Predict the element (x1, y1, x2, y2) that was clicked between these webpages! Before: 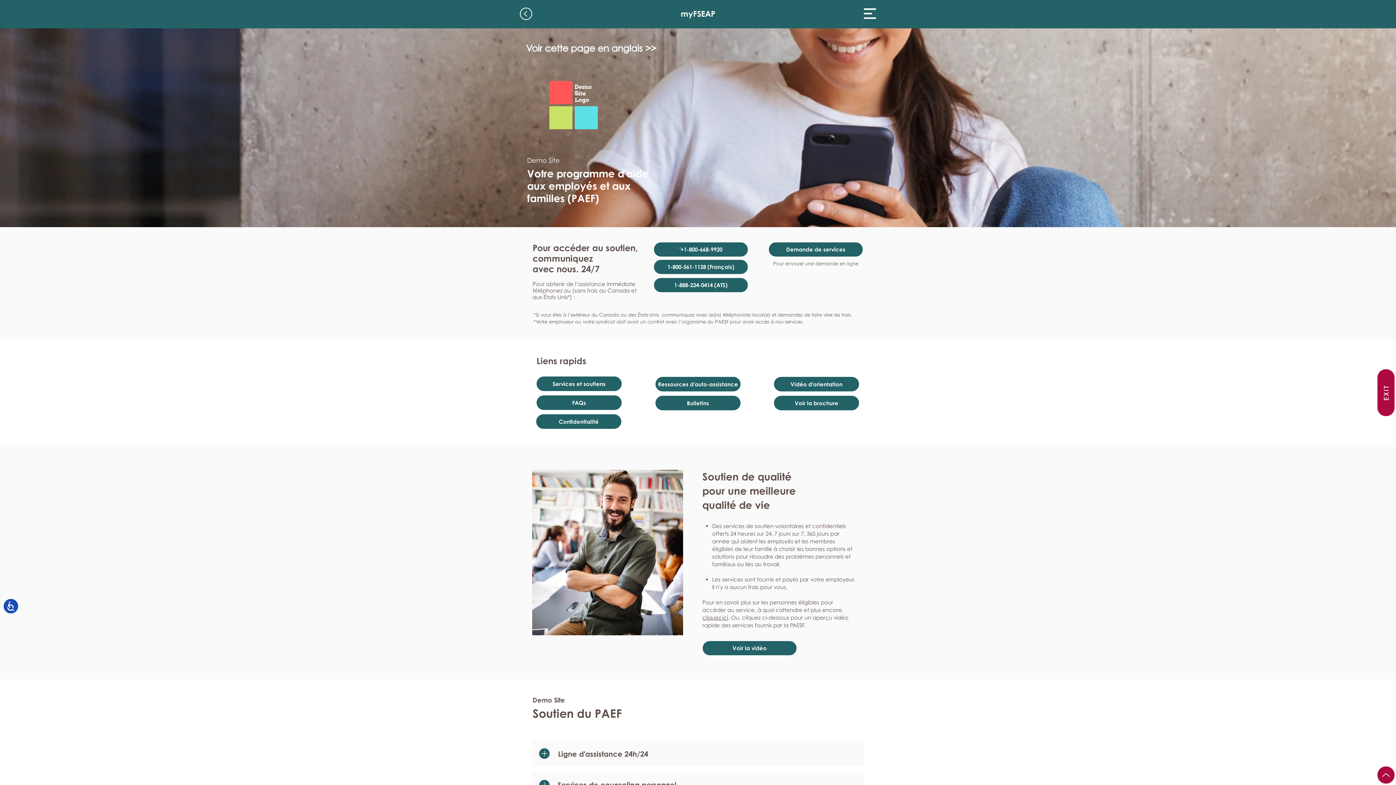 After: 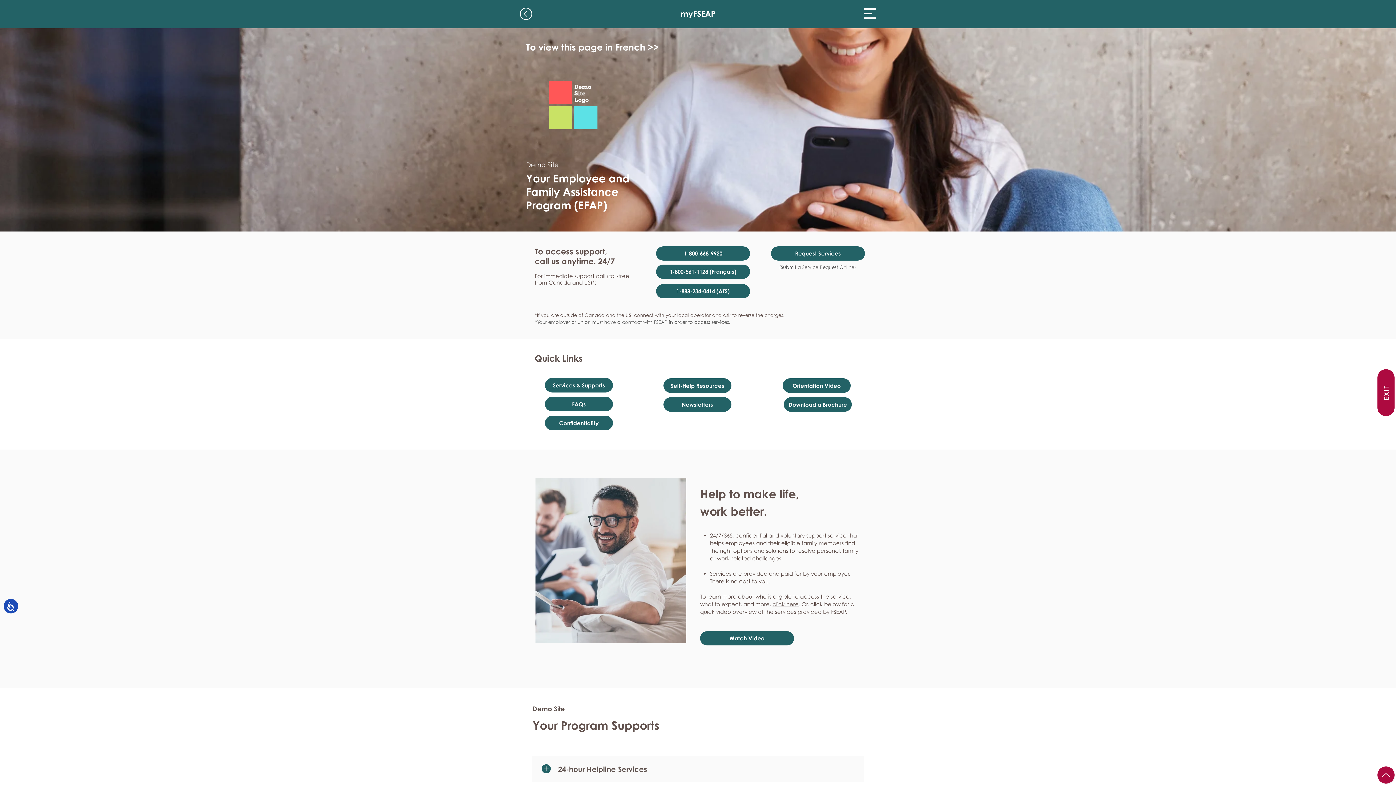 Action: label: Voir cette page en anglais >> bbox: (526, 42, 656, 53)